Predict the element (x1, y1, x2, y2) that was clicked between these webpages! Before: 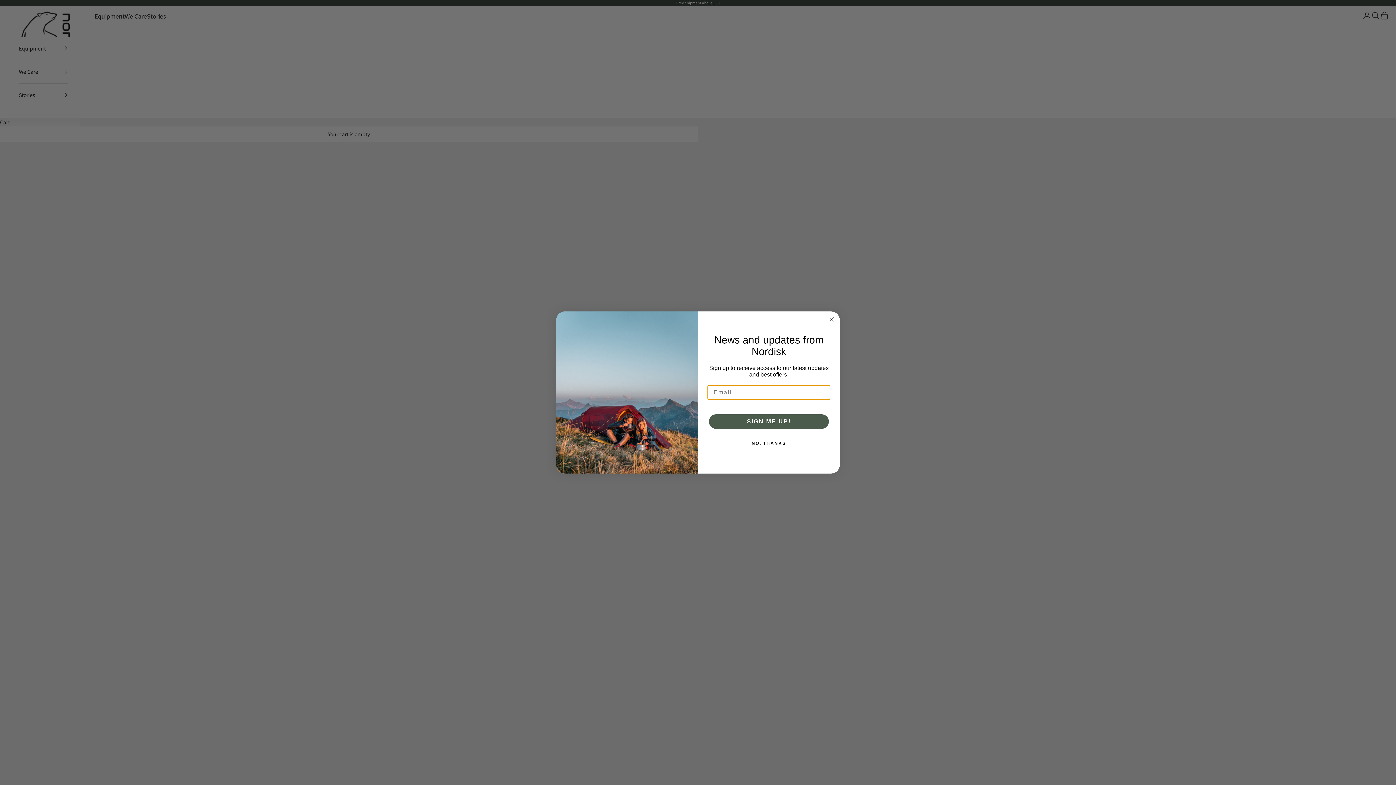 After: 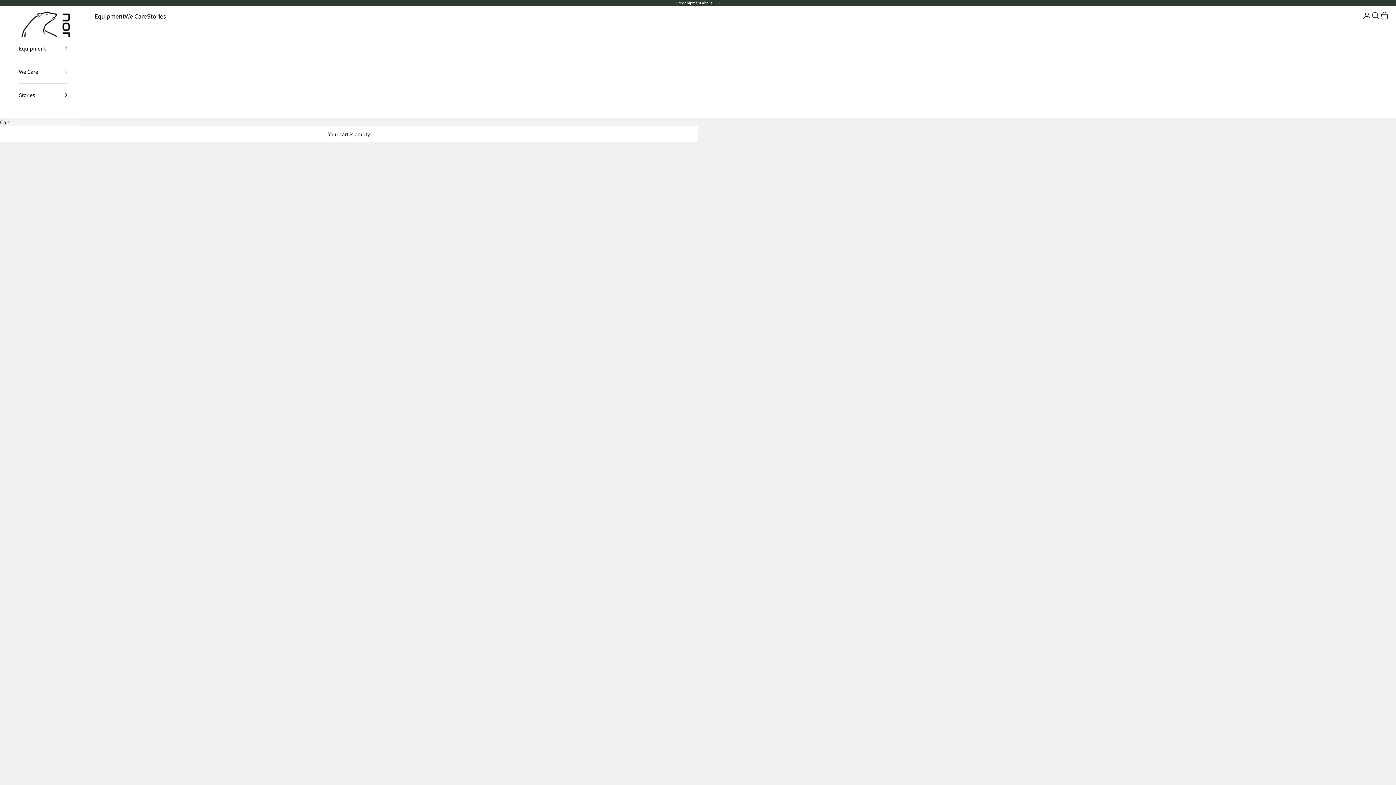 Action: bbox: (707, 436, 830, 451) label: NO, THANKS